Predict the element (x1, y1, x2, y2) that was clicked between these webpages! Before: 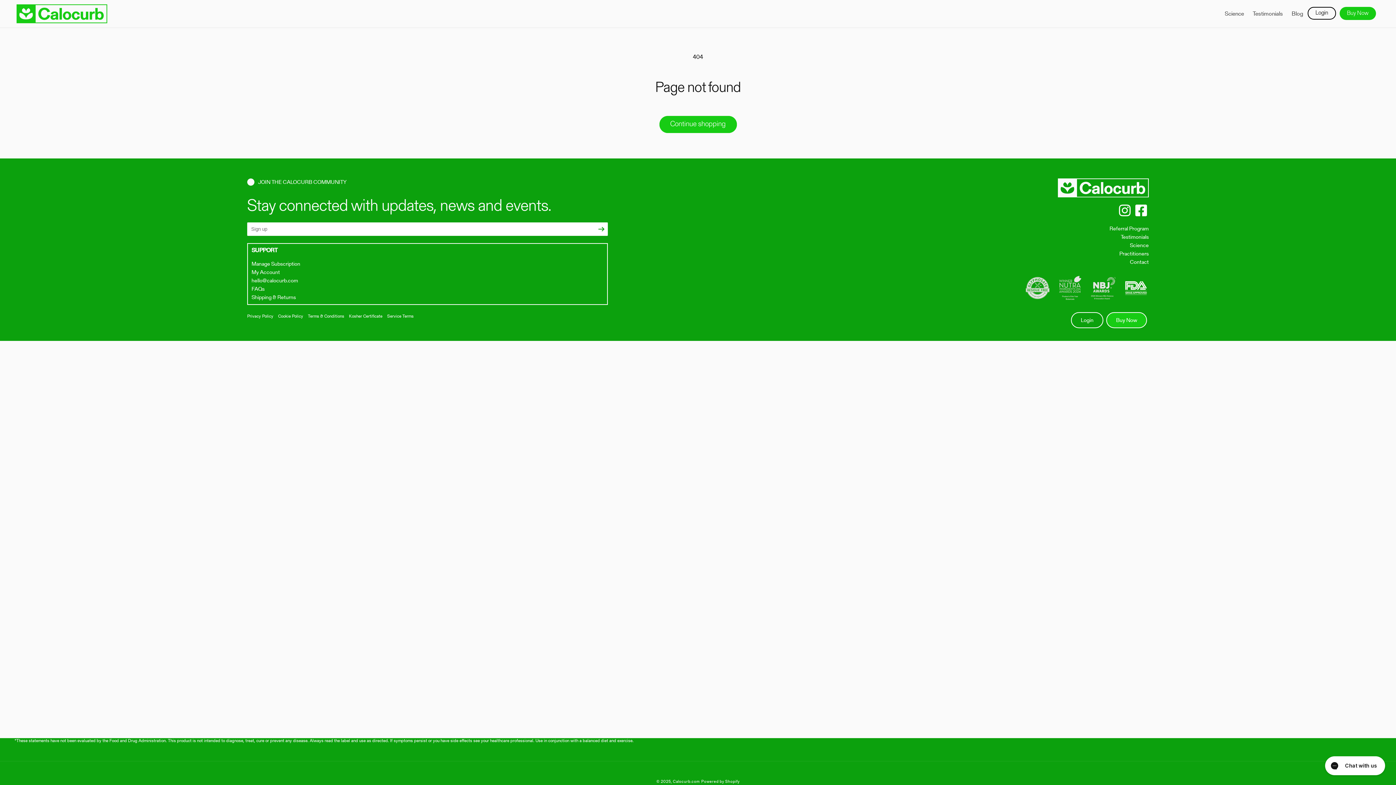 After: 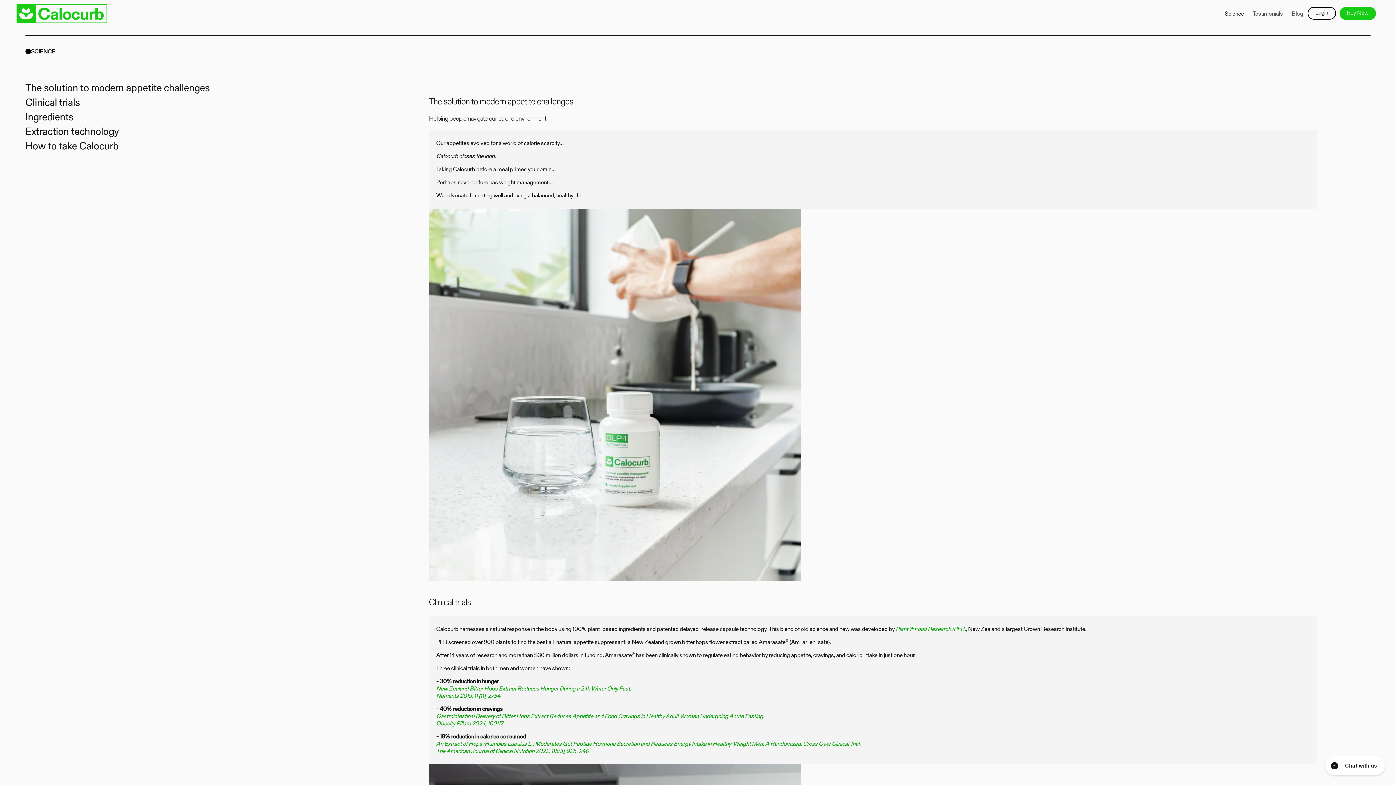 Action: label: Science bbox: (1130, 241, 1149, 249)